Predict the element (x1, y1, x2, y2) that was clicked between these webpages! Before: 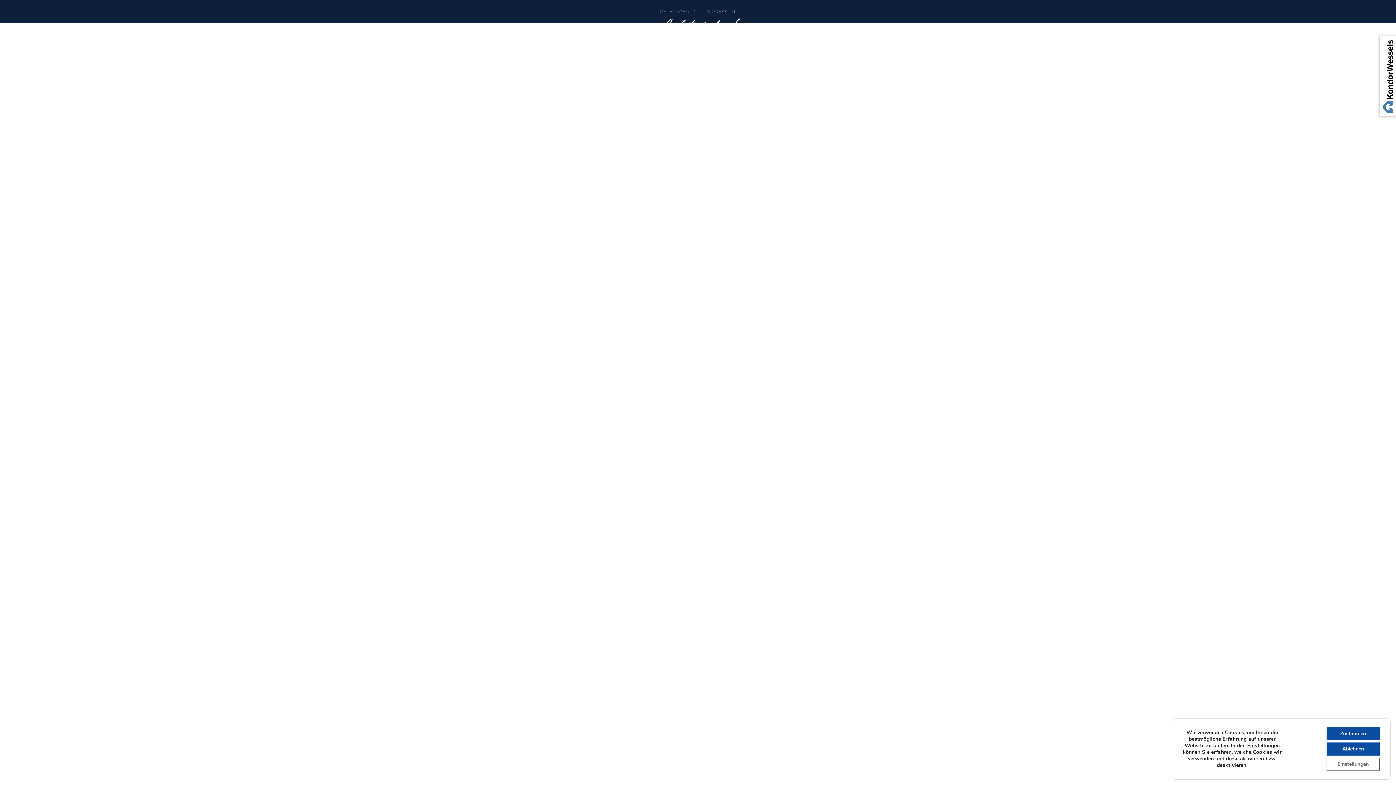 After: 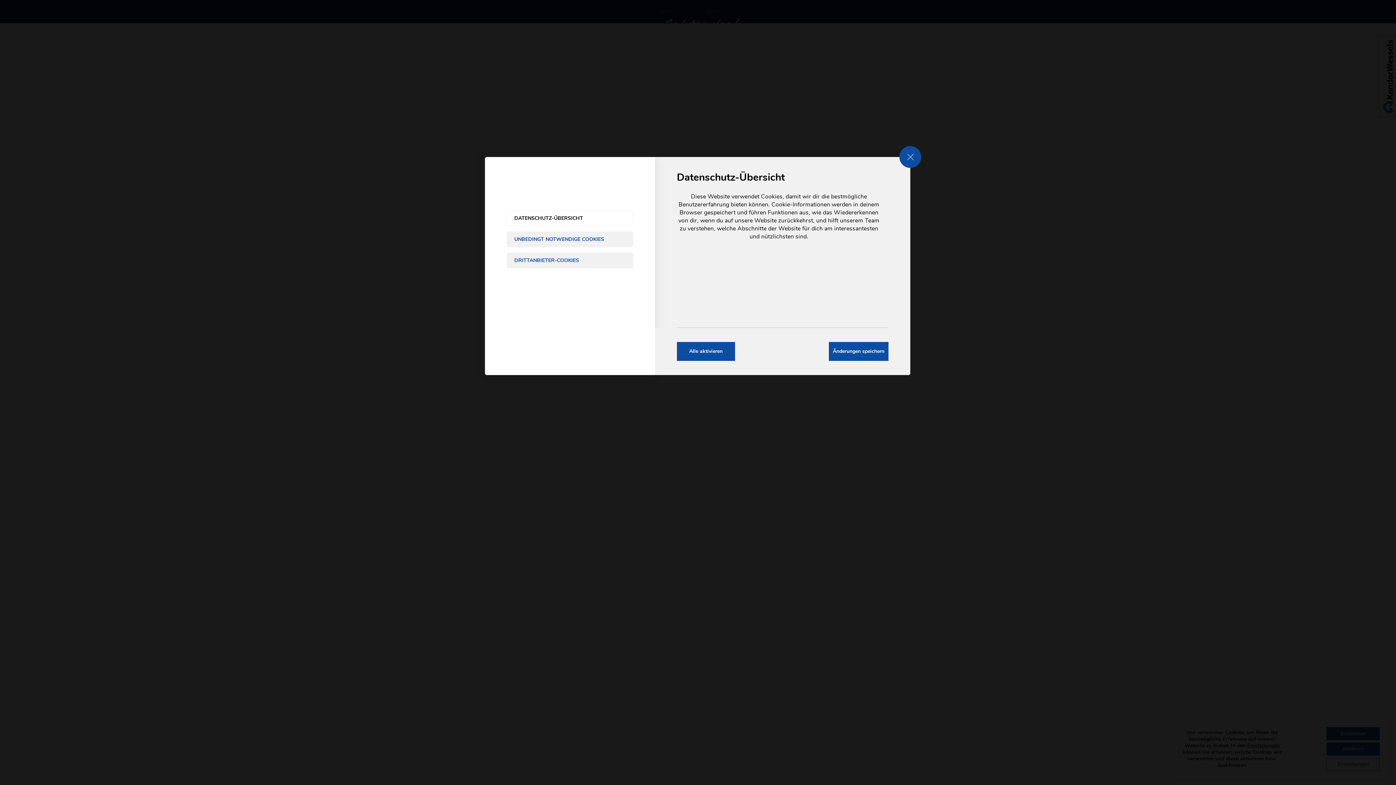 Action: bbox: (1185, 749, 1221, 756) label: Einstellungen